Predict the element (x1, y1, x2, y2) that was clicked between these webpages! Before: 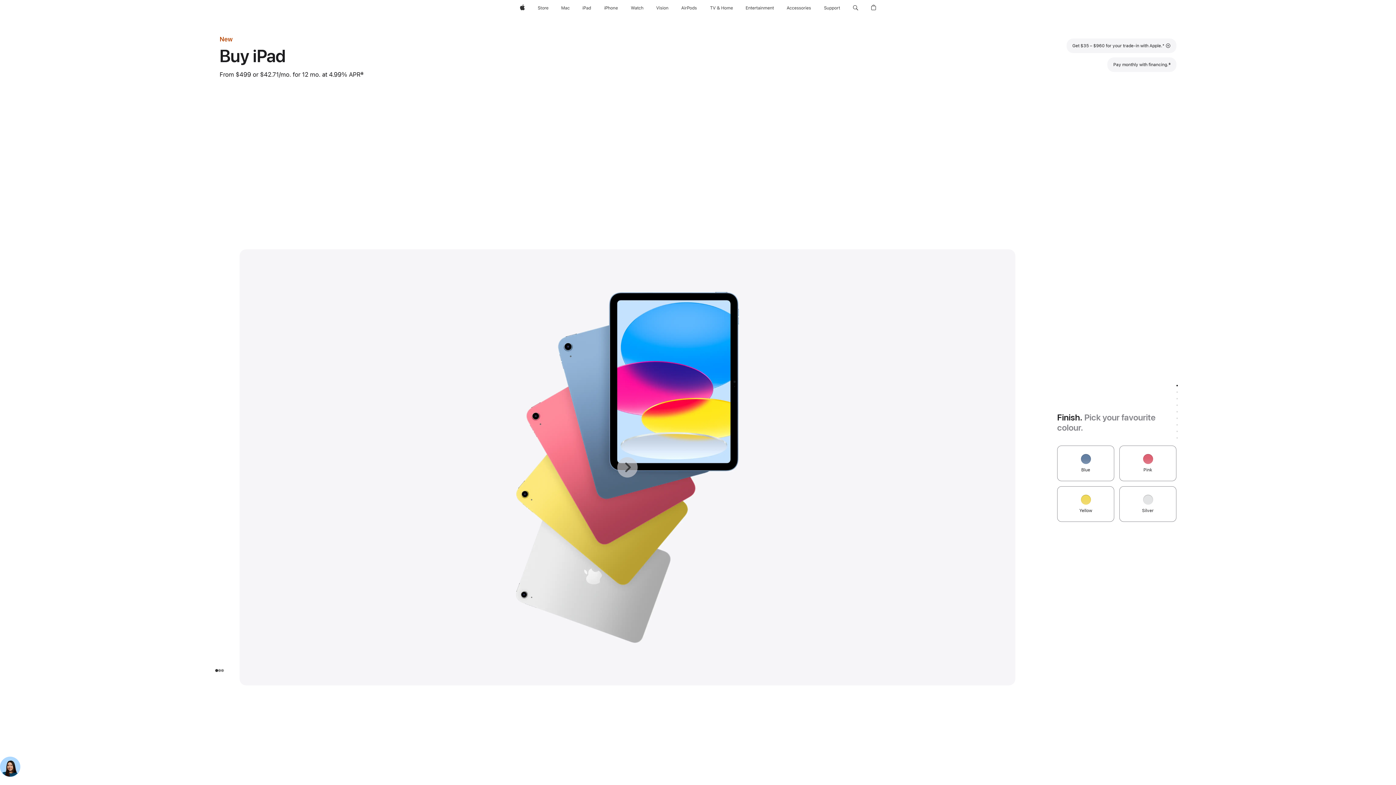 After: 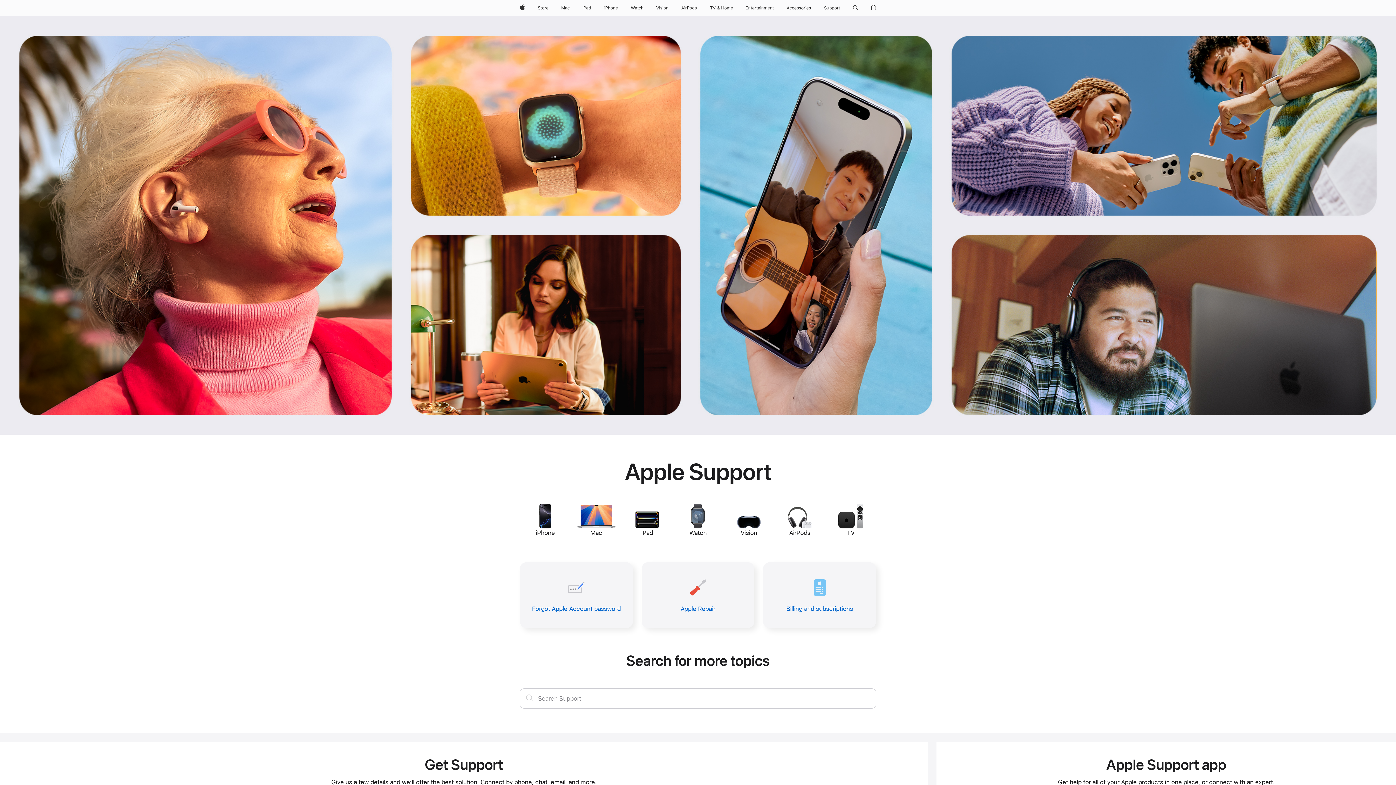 Action: label: Support bbox: (821, 0, 843, 16)